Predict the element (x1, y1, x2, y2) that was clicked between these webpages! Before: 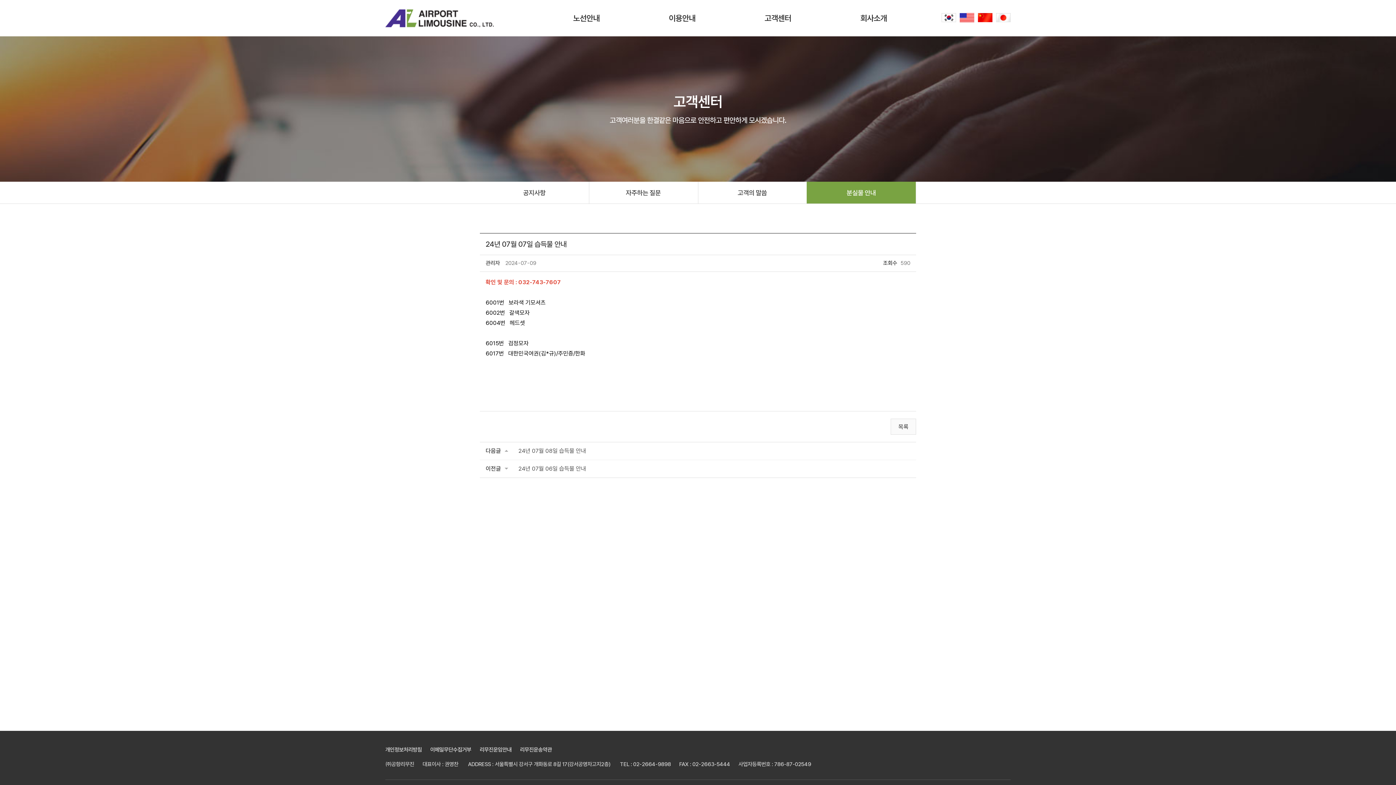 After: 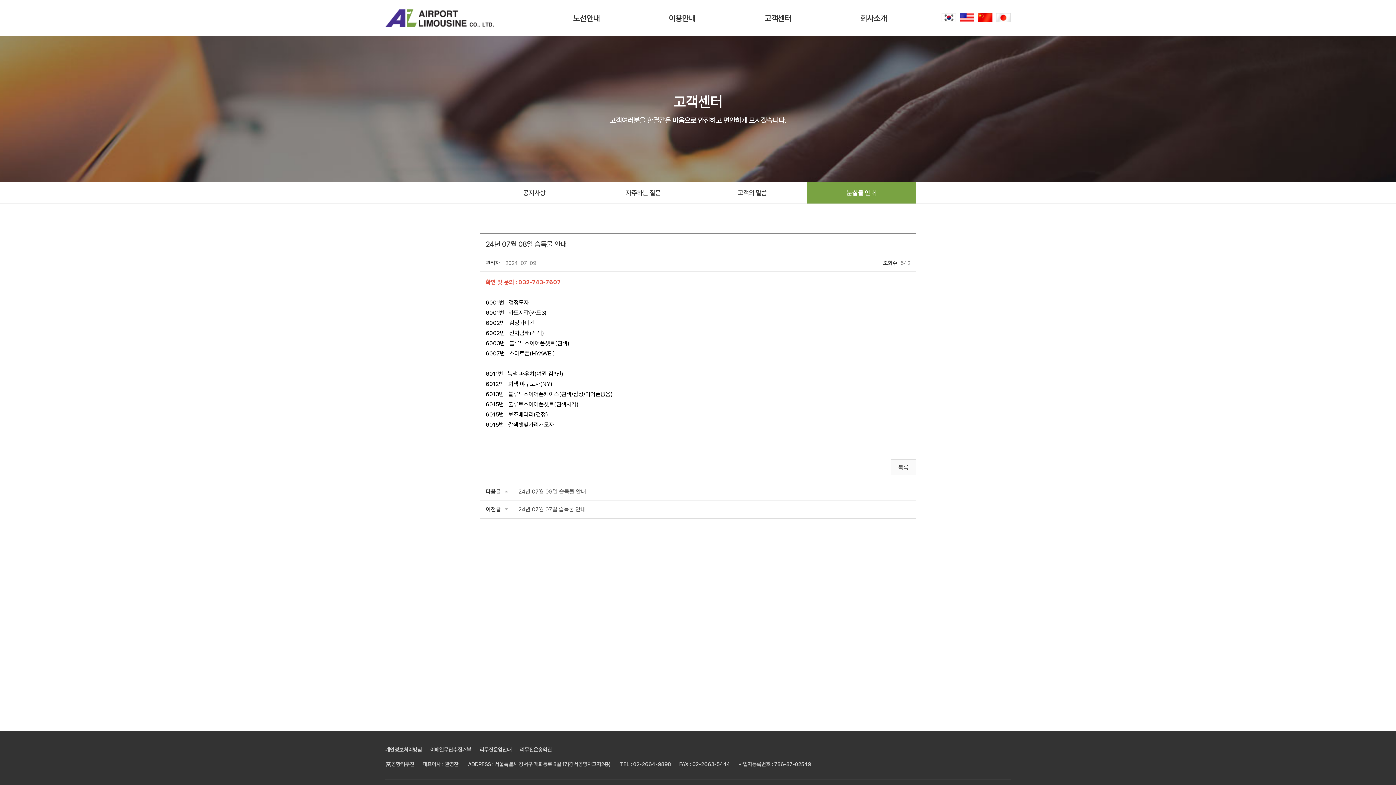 Action: label: 24년 07월 08일 습득물 안내 bbox: (518, 446, 586, 455)